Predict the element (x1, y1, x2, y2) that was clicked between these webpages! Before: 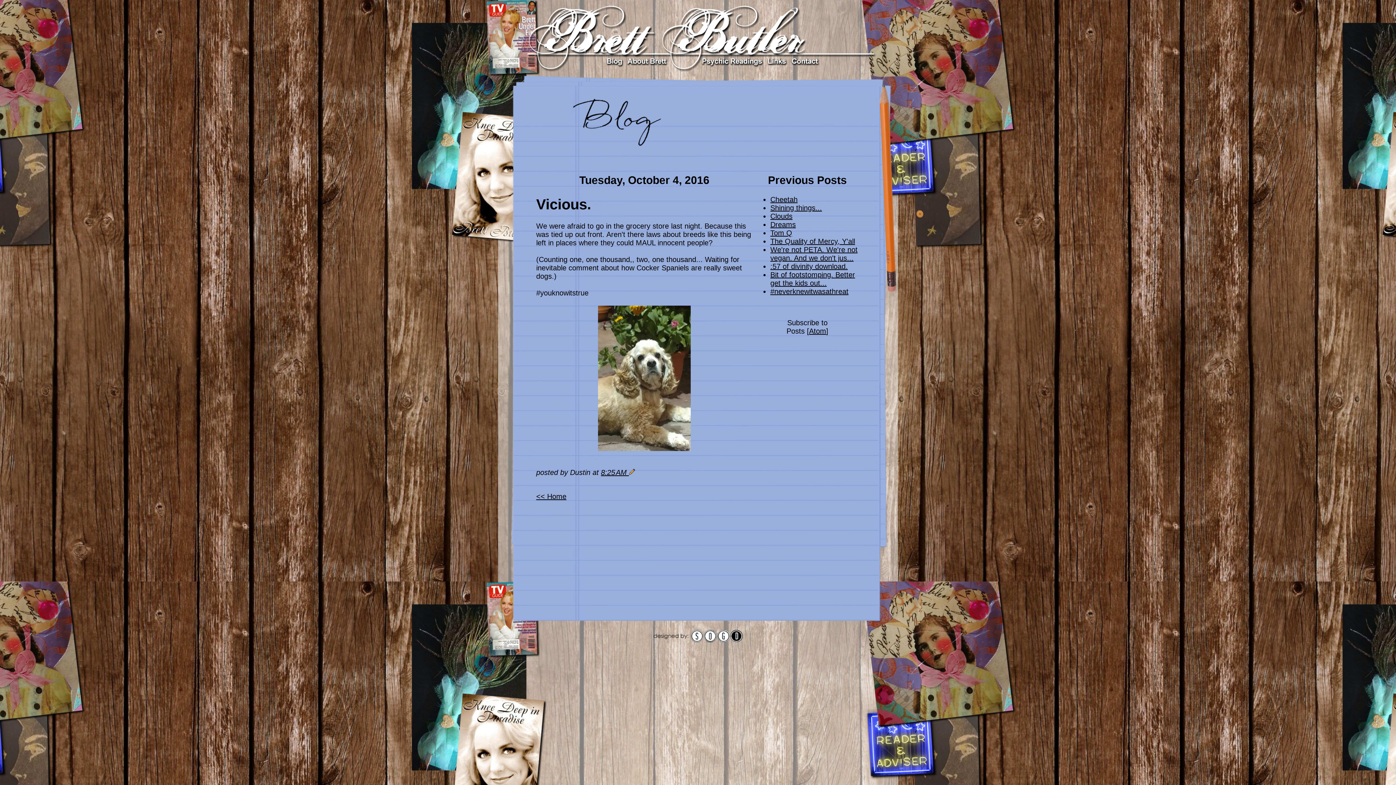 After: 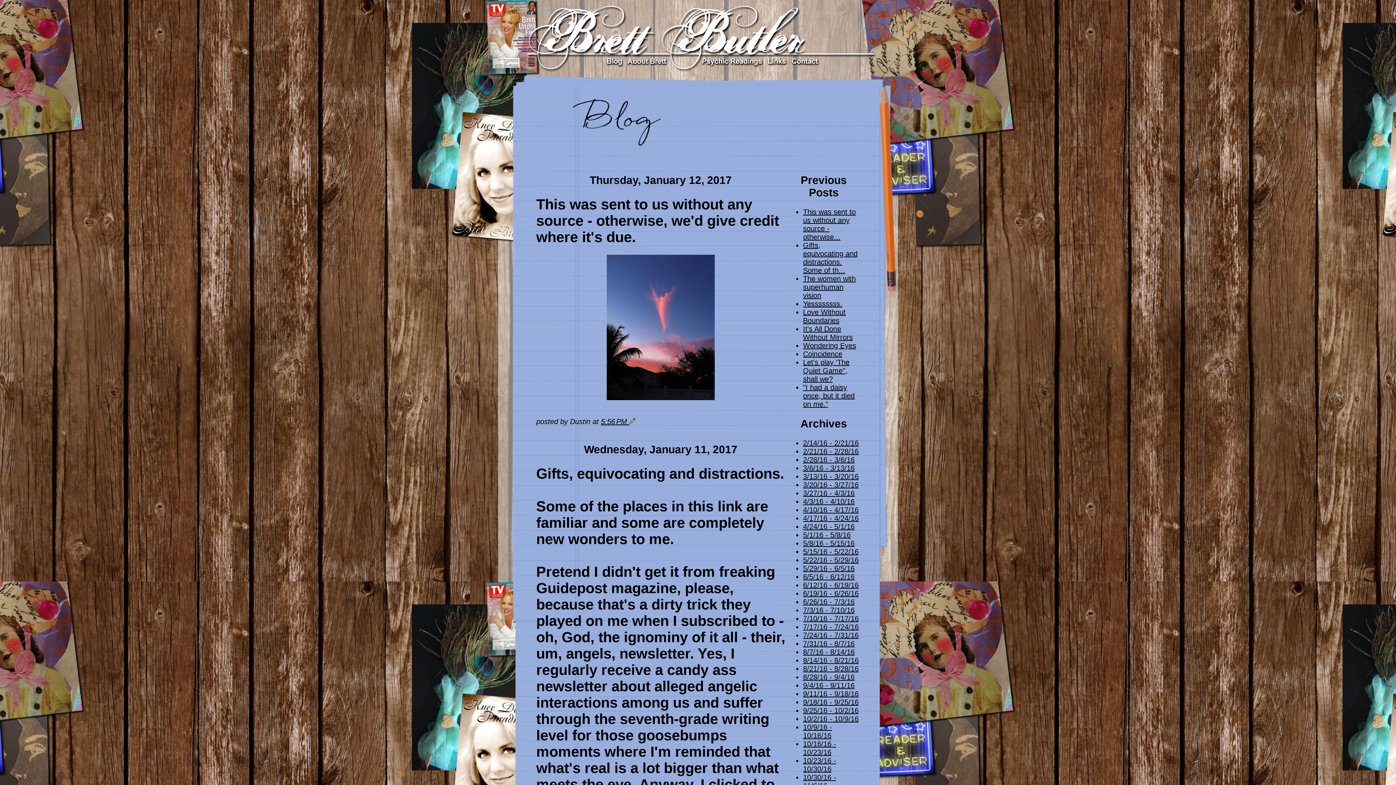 Action: bbox: (516, 66, 880, 74)